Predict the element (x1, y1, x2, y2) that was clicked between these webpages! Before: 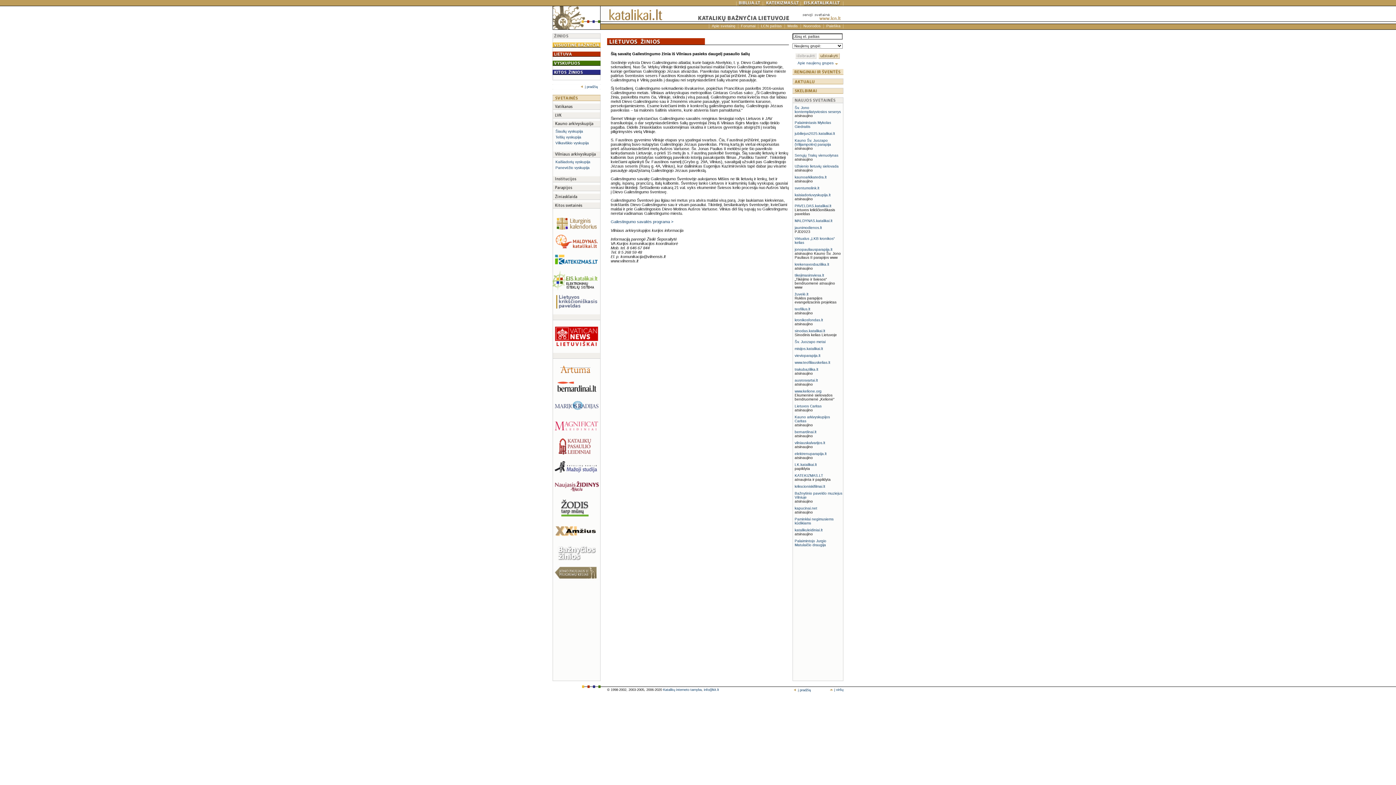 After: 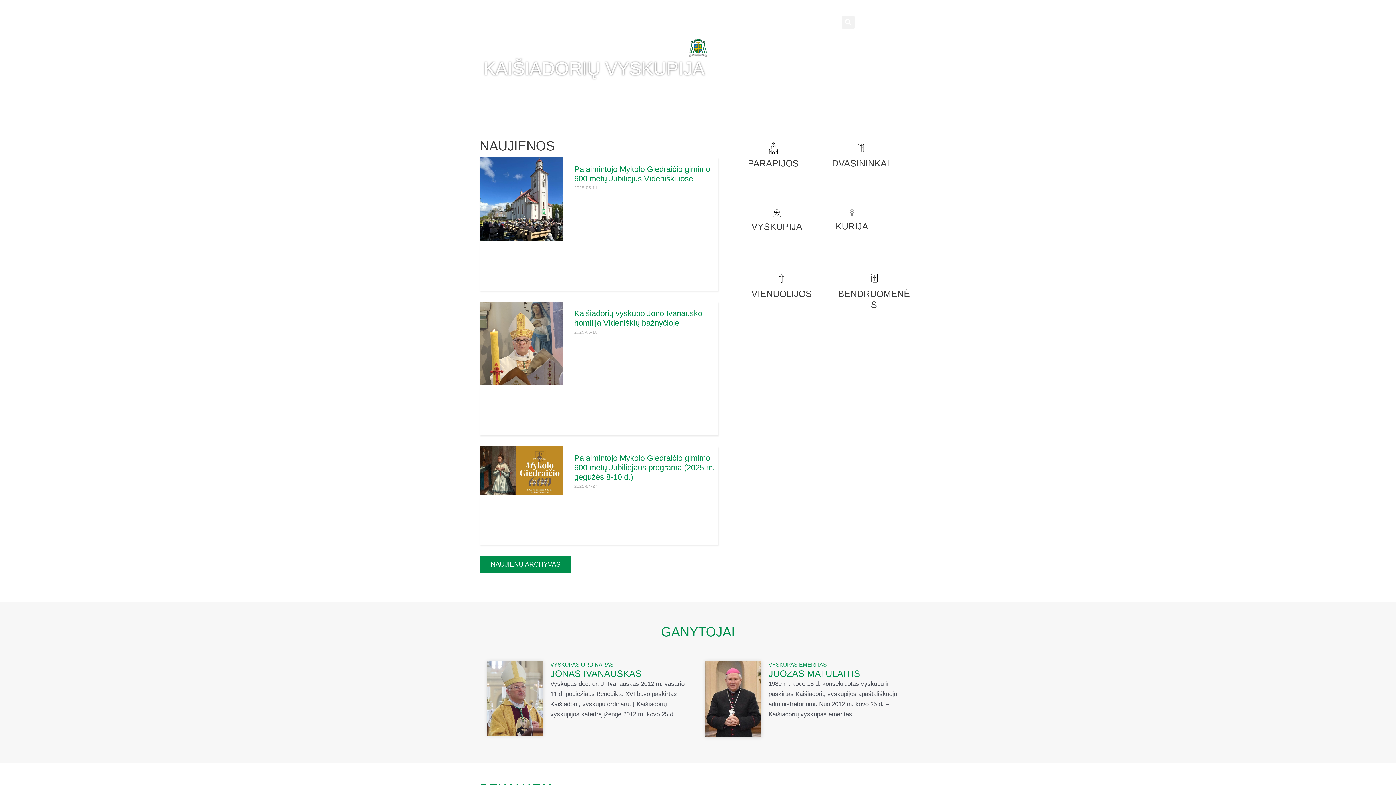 Action: label: kaisiadoriuvyskupija.lt bbox: (794, 193, 830, 197)